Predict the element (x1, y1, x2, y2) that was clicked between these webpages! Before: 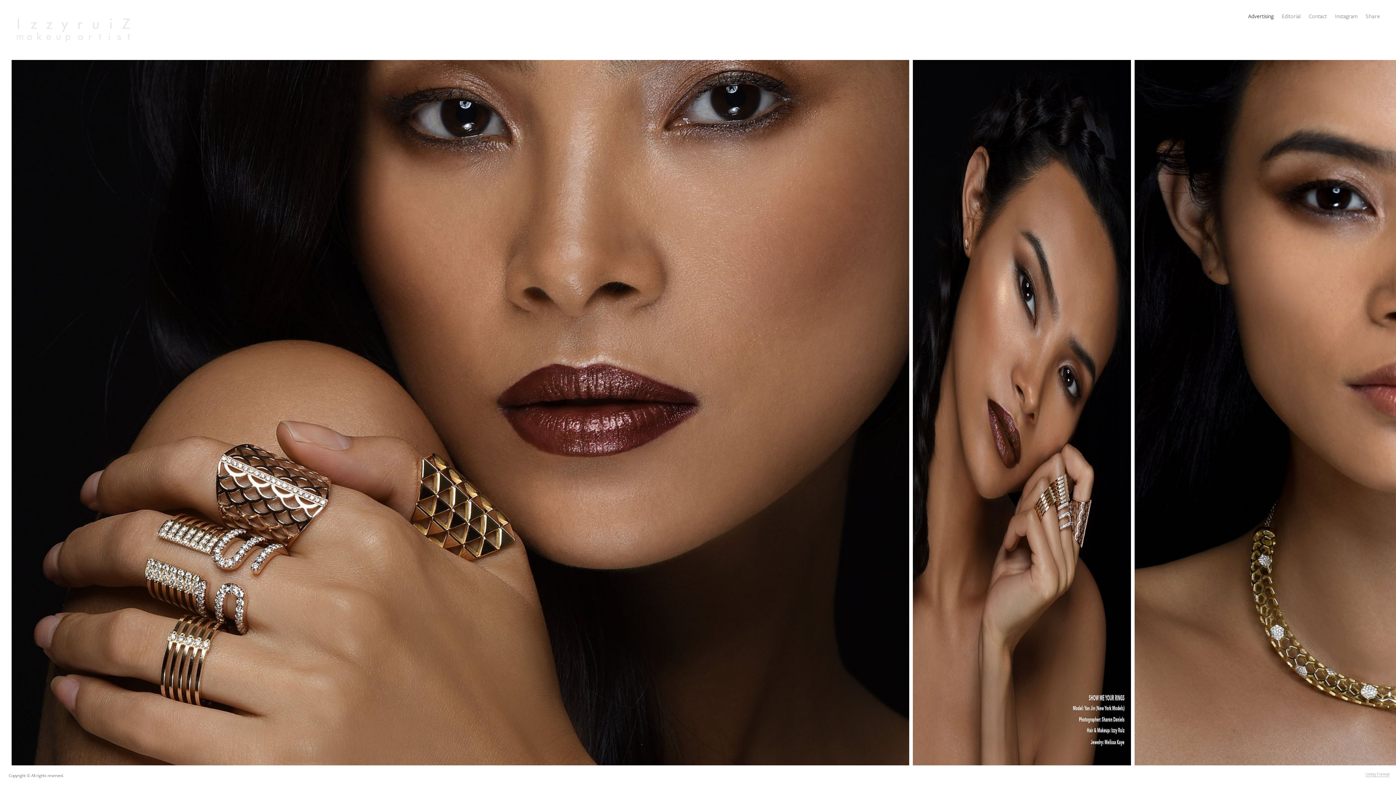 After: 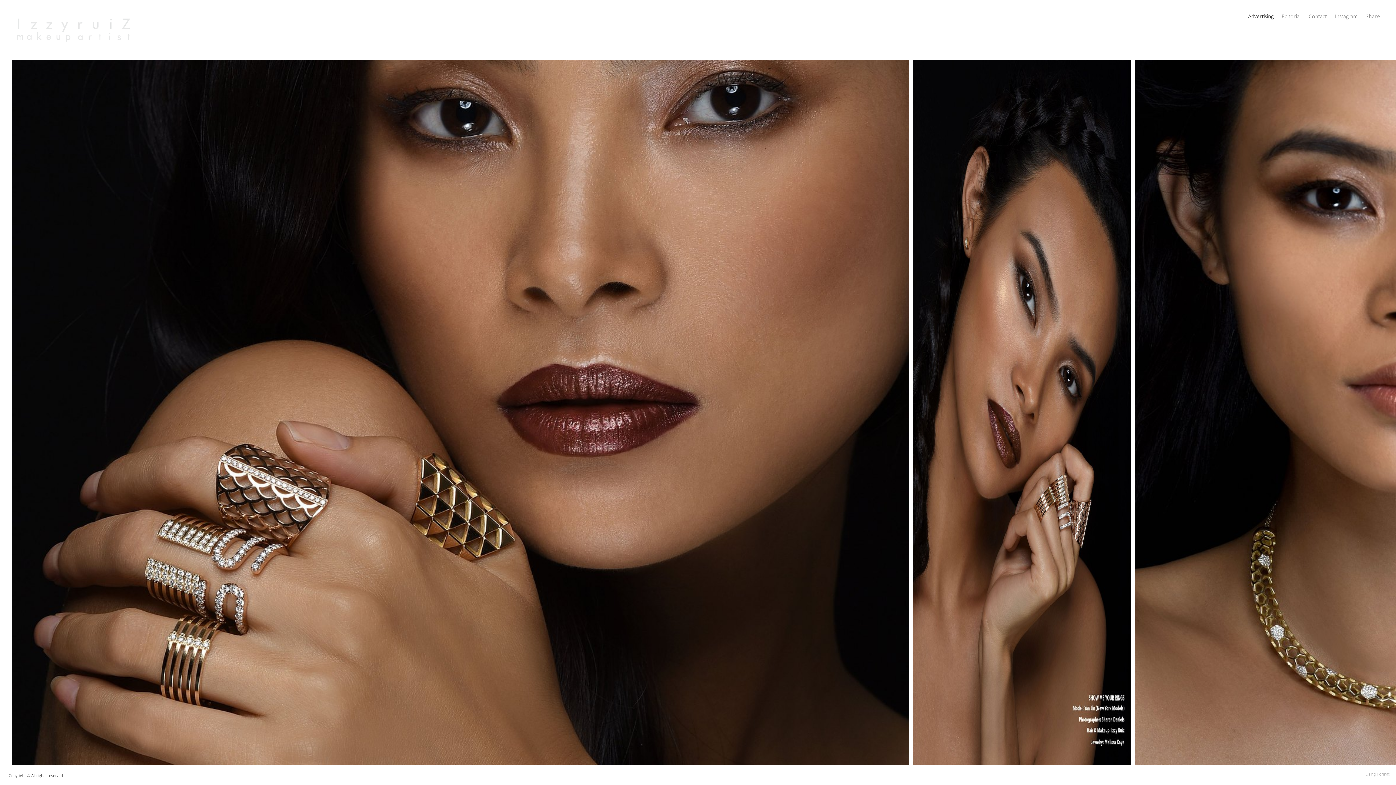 Action: bbox: (1331, 6, 1361, 24) label: Instagram